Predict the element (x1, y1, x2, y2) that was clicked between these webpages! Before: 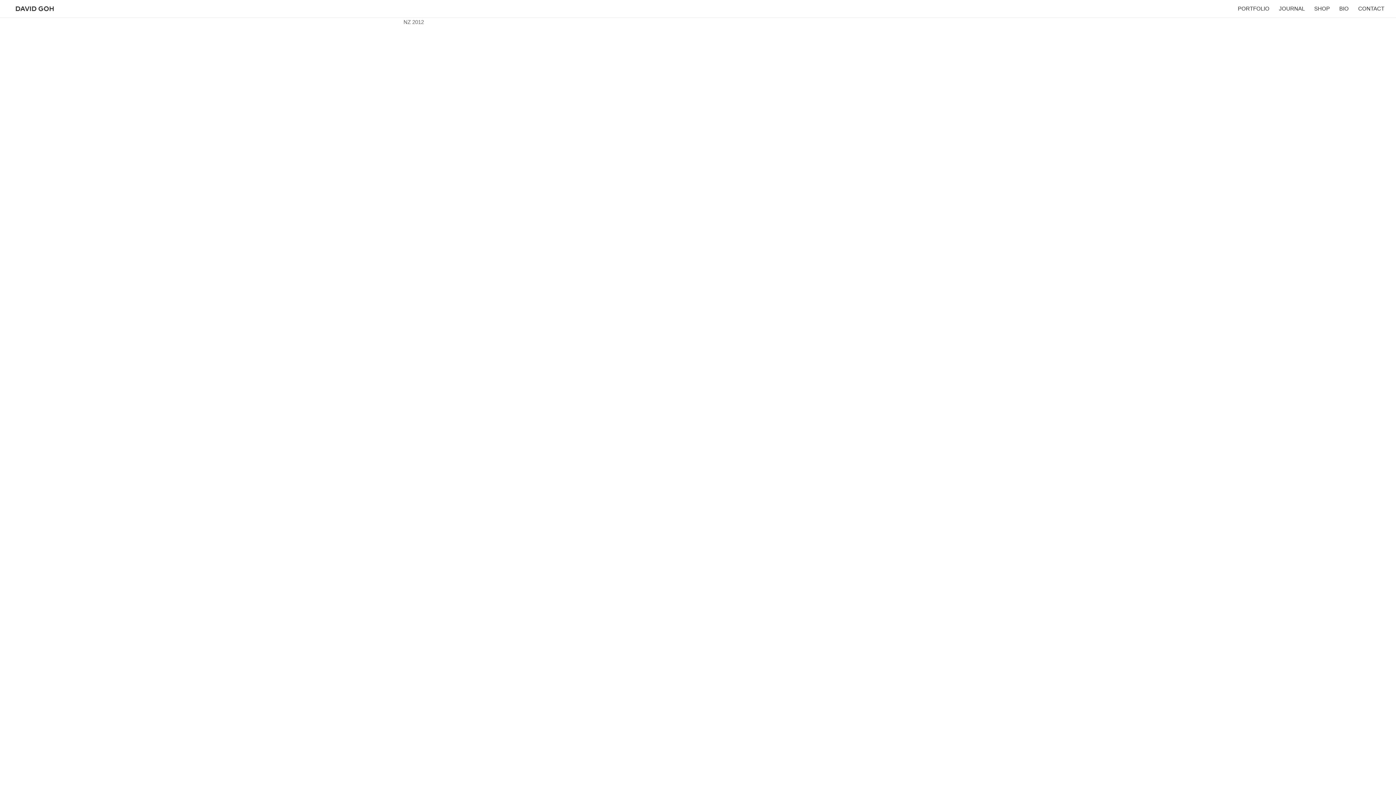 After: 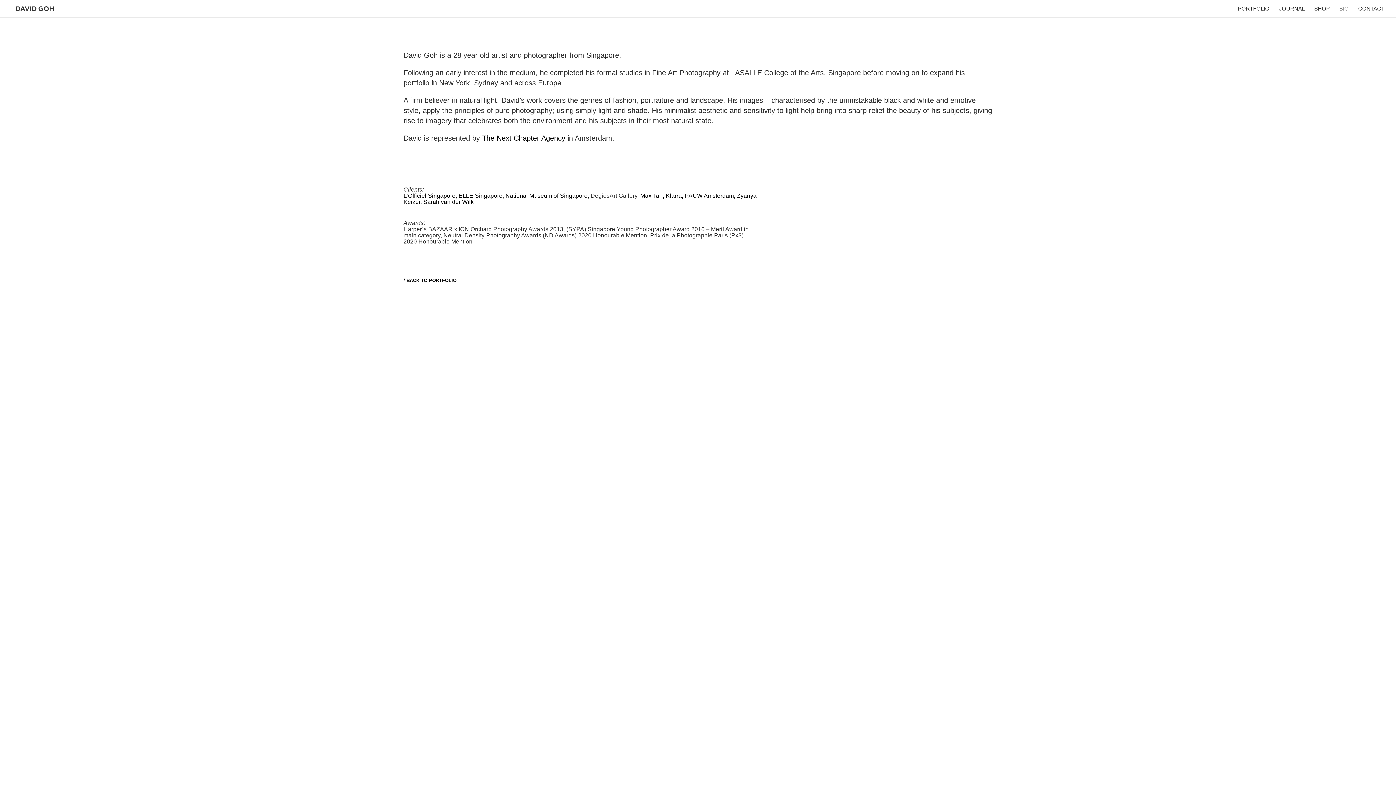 Action: bbox: (1339, 6, 1349, 17) label: BIO